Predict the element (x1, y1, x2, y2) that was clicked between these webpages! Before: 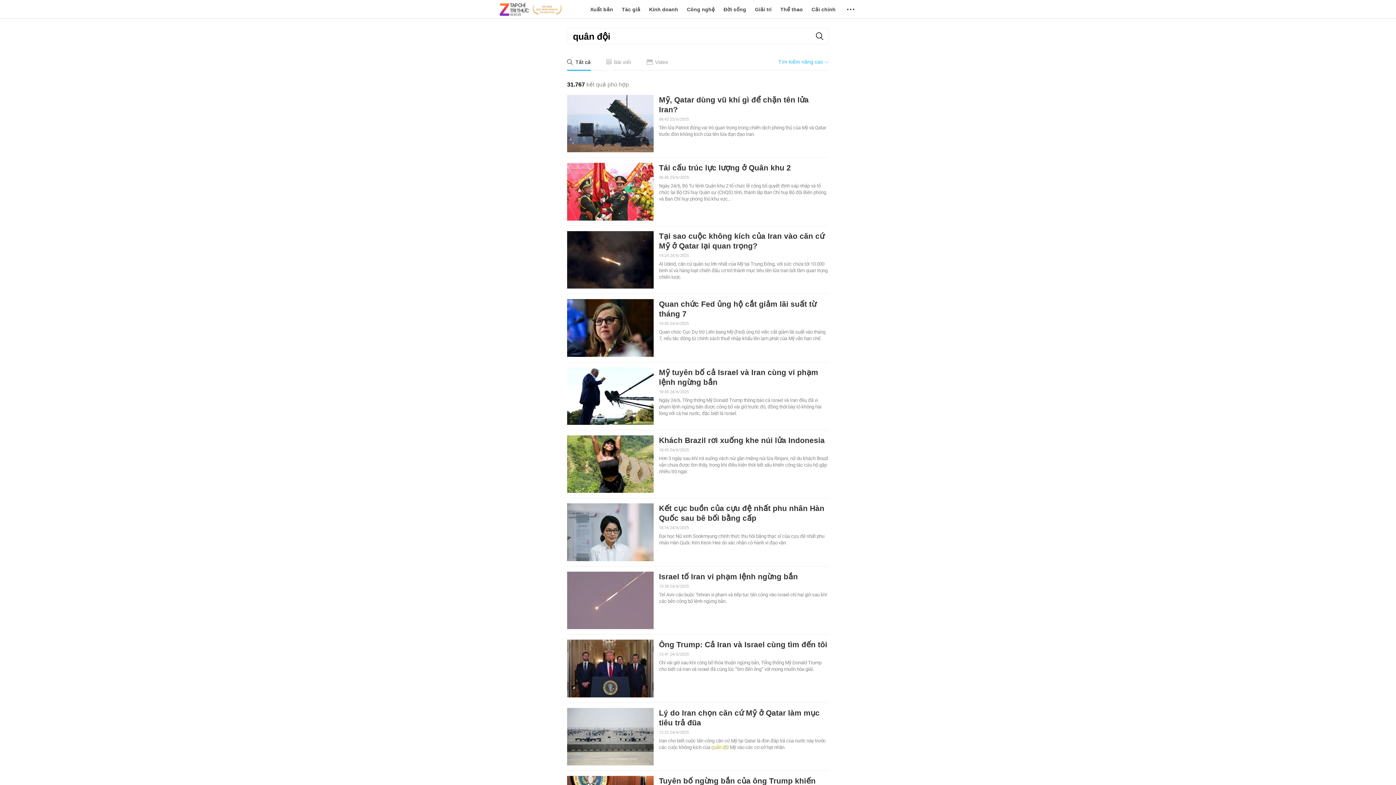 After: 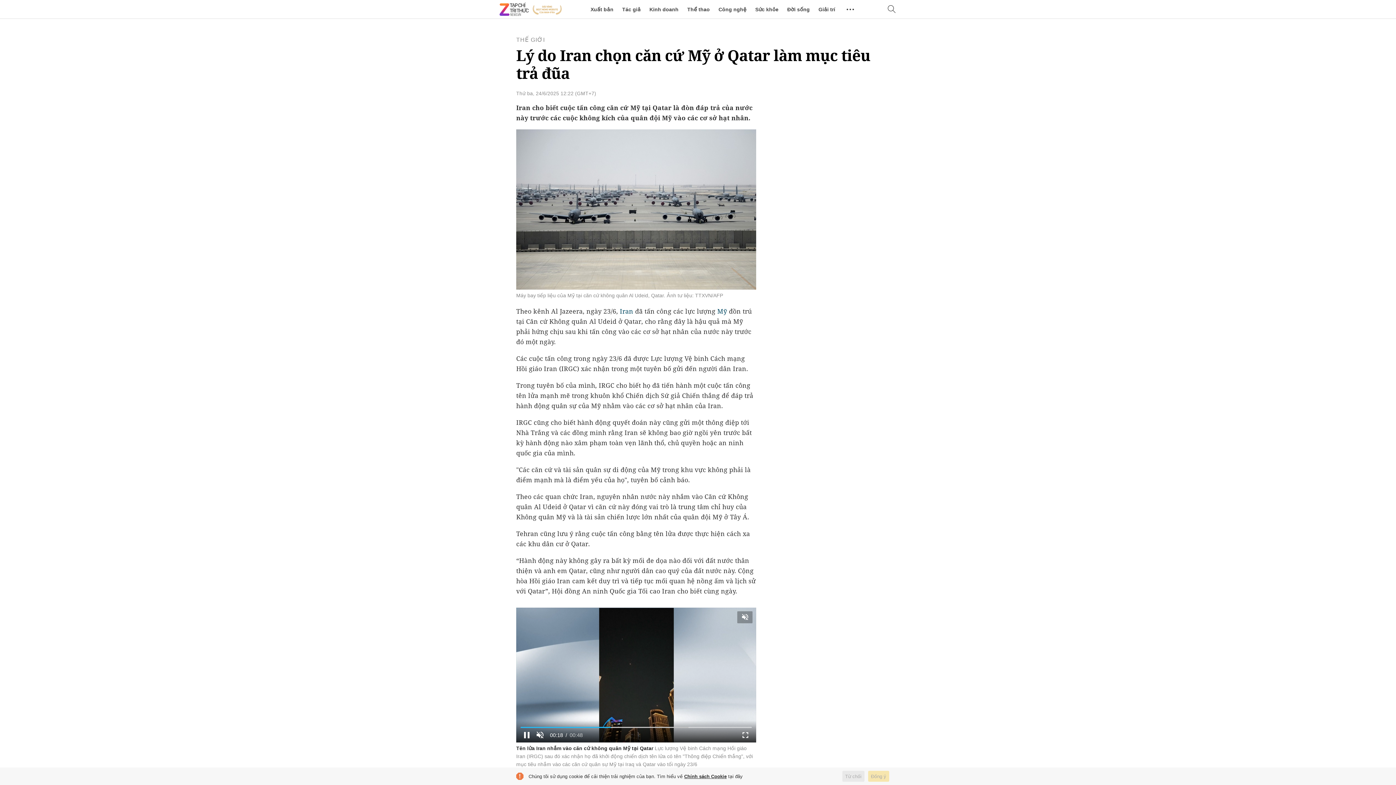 Action: bbox: (567, 708, 653, 765)